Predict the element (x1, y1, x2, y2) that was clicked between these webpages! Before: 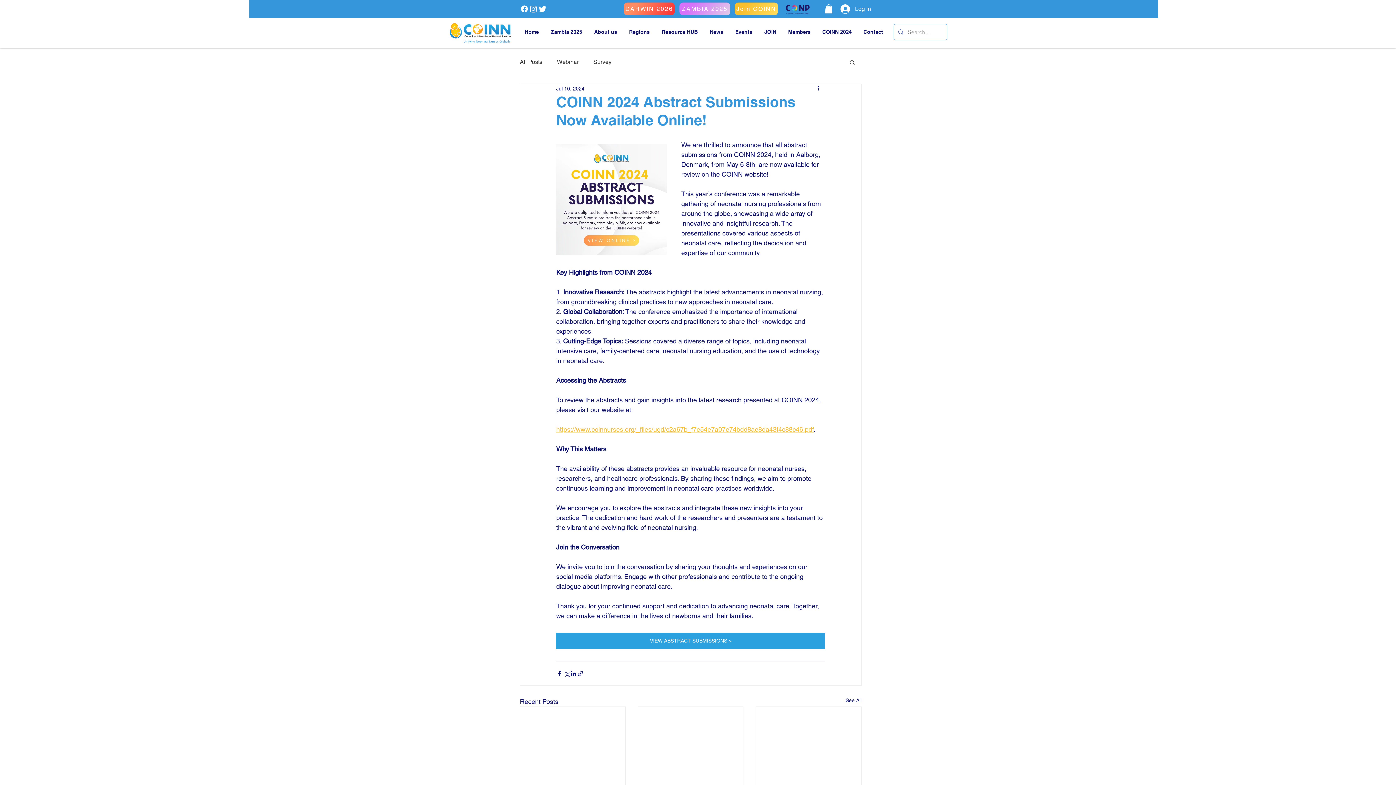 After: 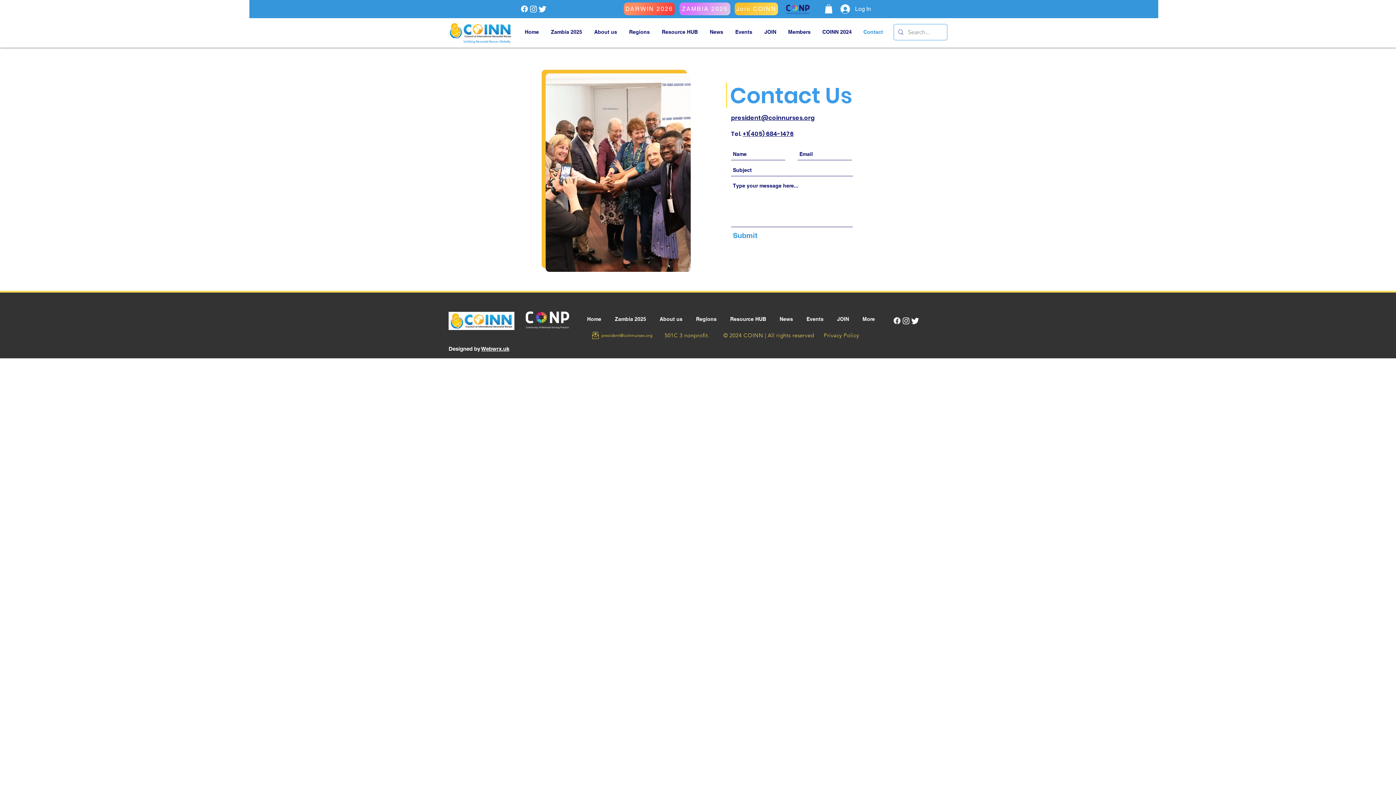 Action: bbox: (857, 22, 889, 41) label: Contact